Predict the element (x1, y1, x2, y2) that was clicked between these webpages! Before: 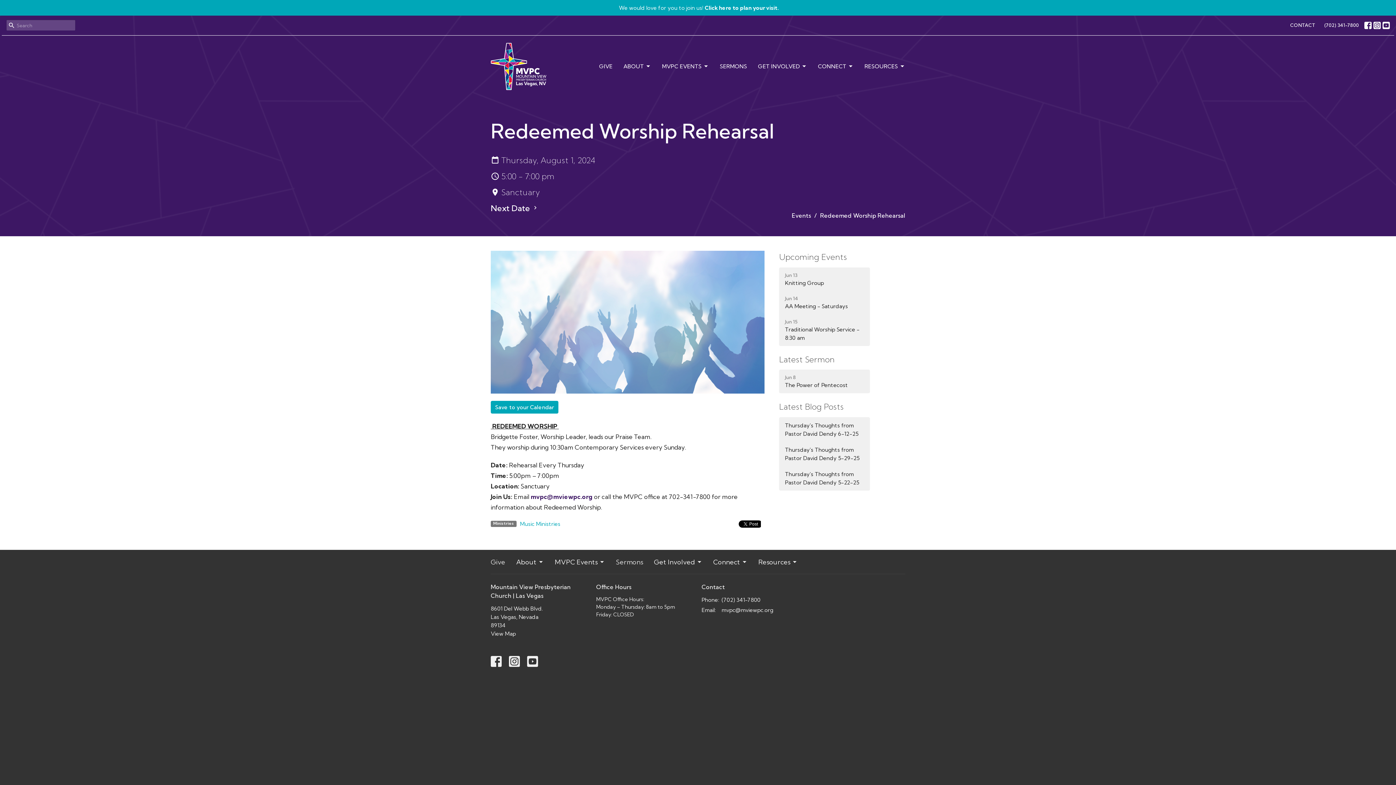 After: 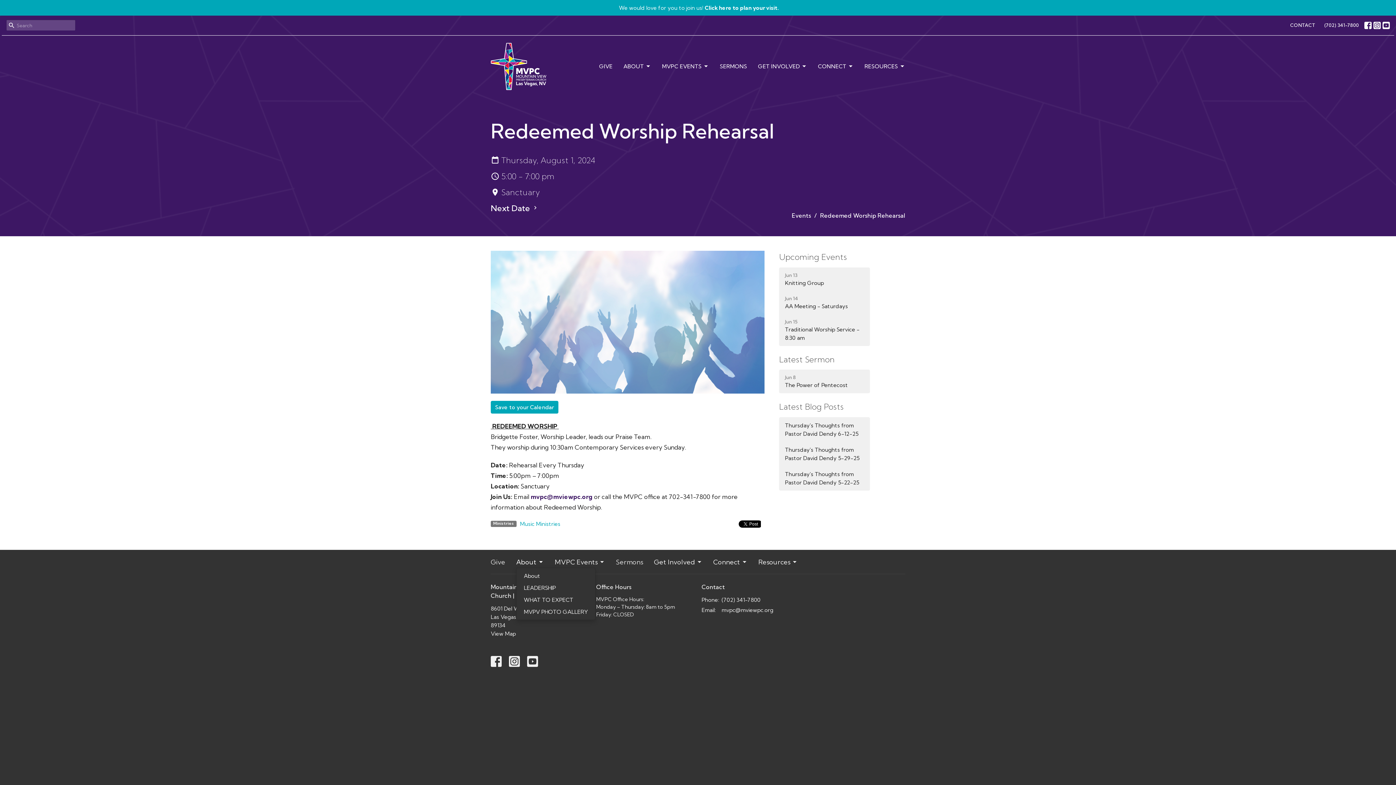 Action: label: About bbox: (516, 557, 544, 567)